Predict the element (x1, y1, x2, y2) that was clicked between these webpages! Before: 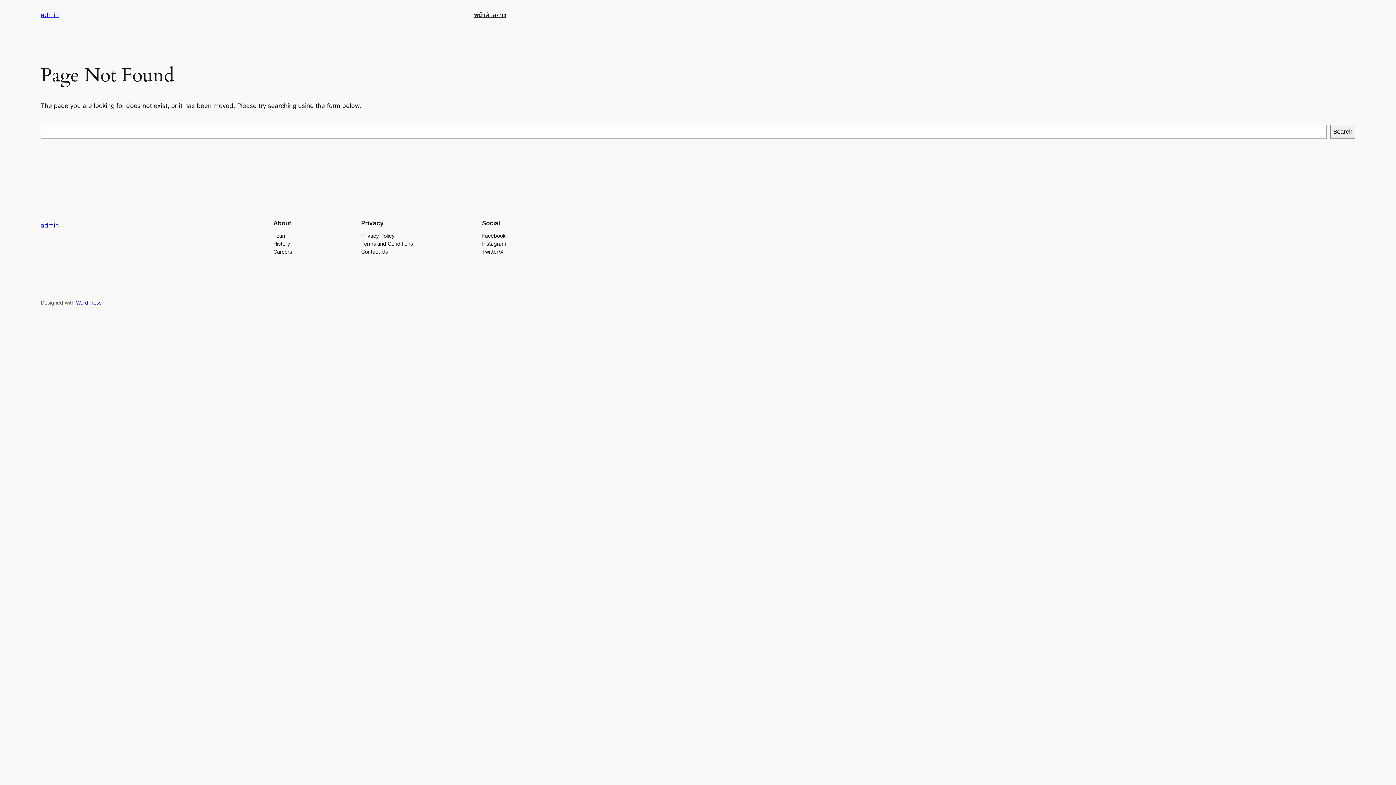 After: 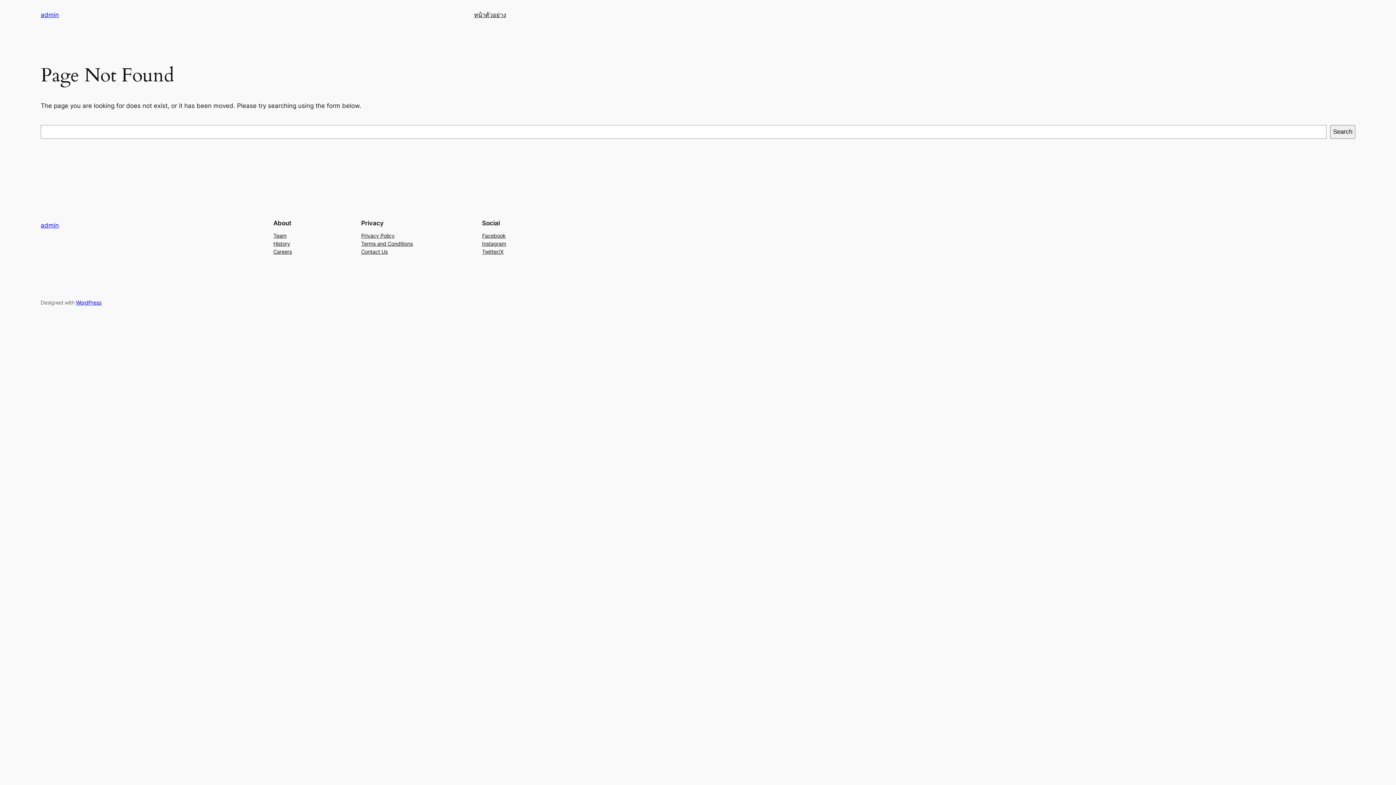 Action: bbox: (273, 239, 290, 247) label: History